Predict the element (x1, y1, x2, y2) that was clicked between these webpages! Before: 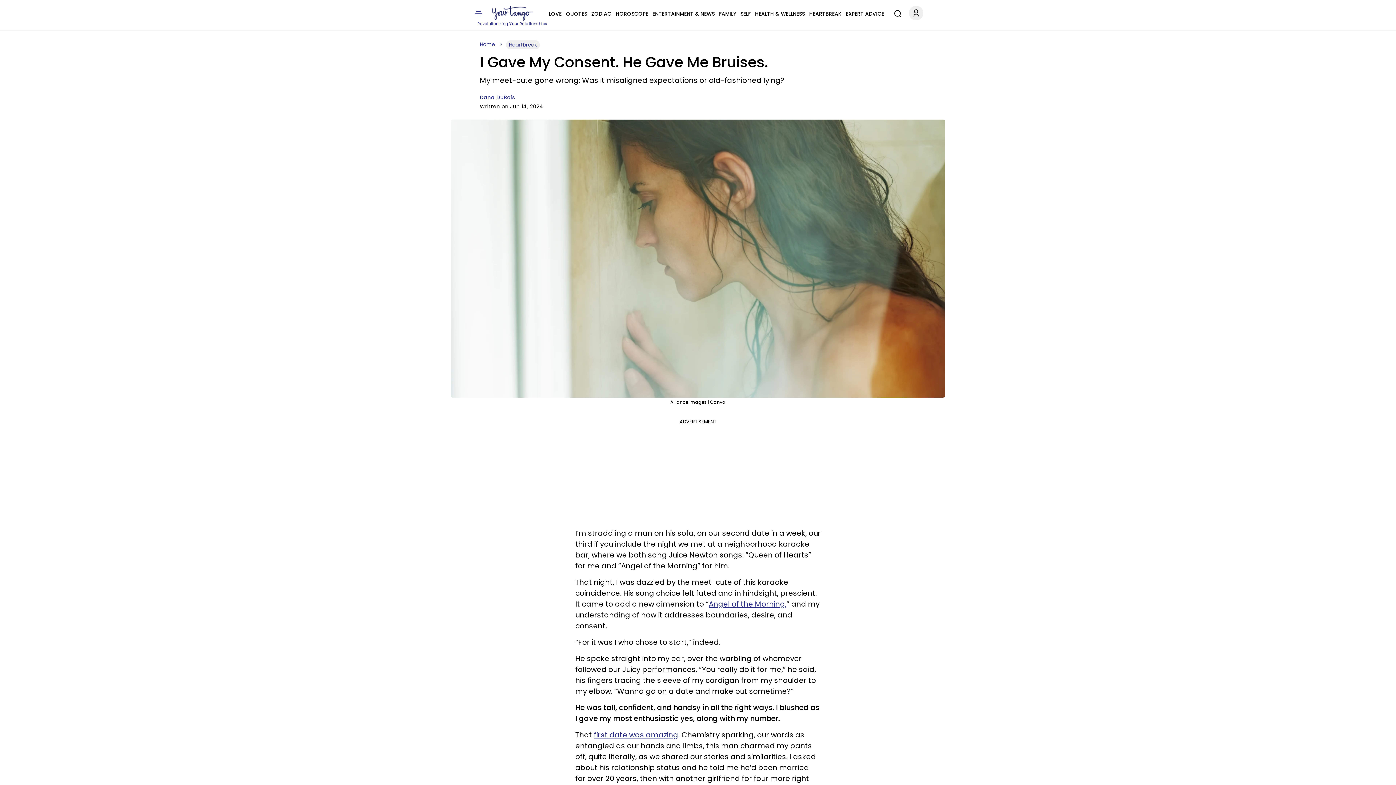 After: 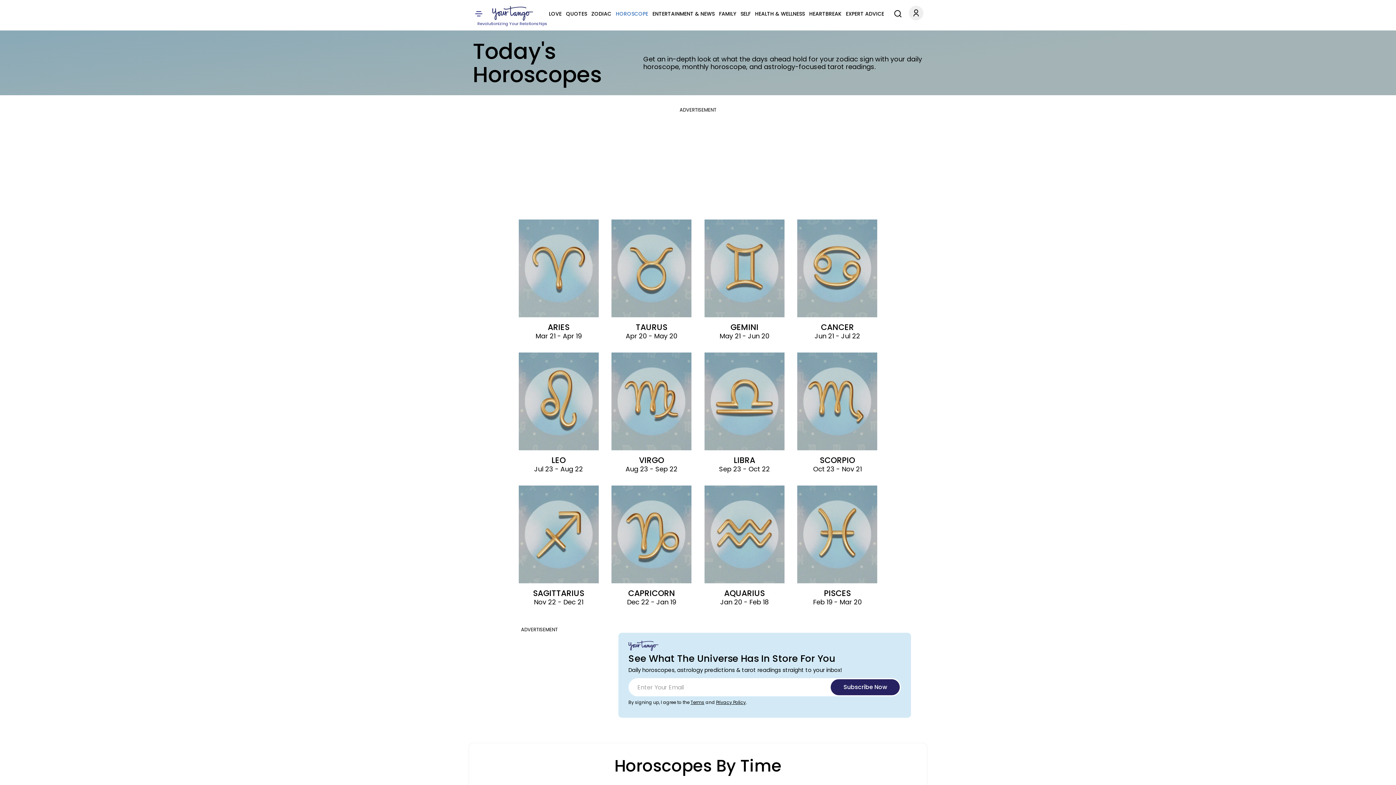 Action: bbox: (615, 9, 648, 18) label: HOROSCOPE